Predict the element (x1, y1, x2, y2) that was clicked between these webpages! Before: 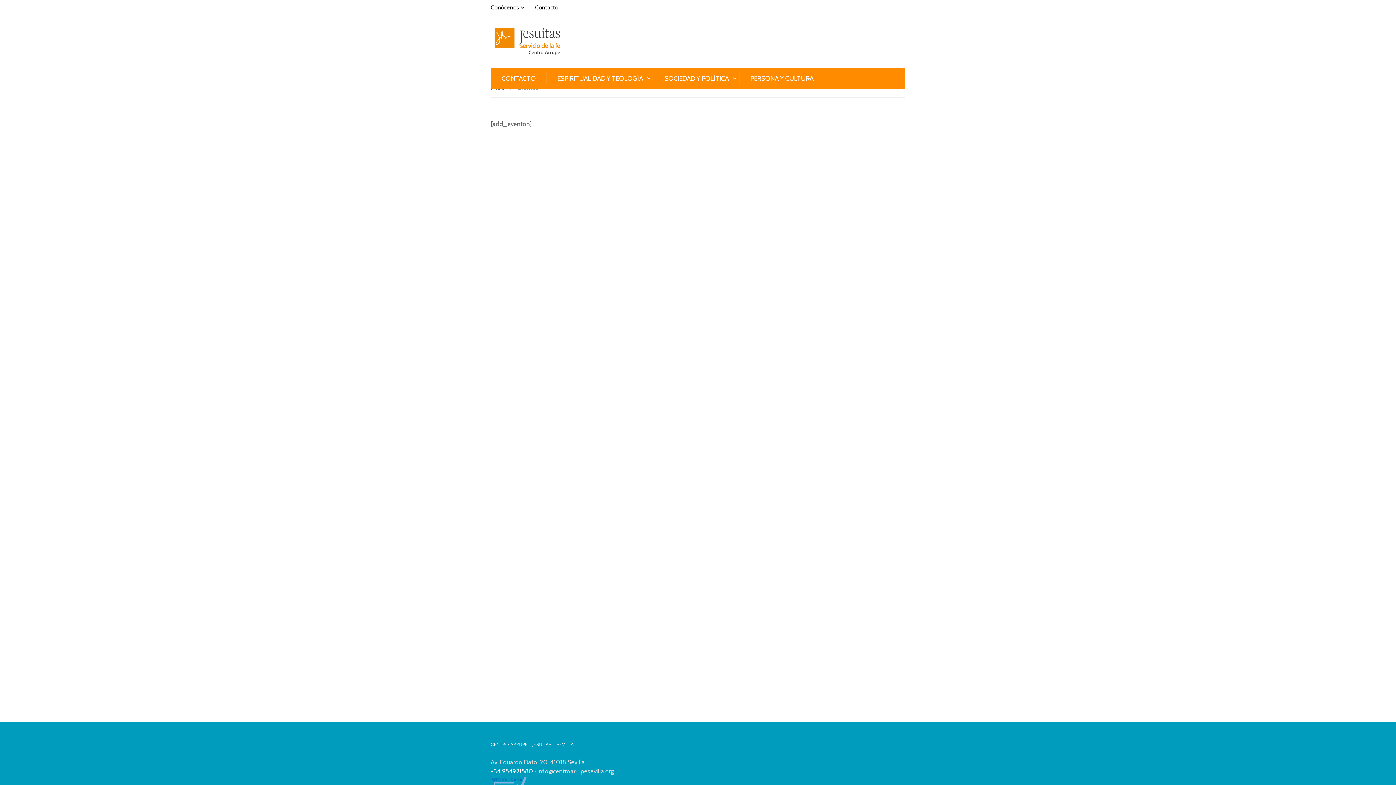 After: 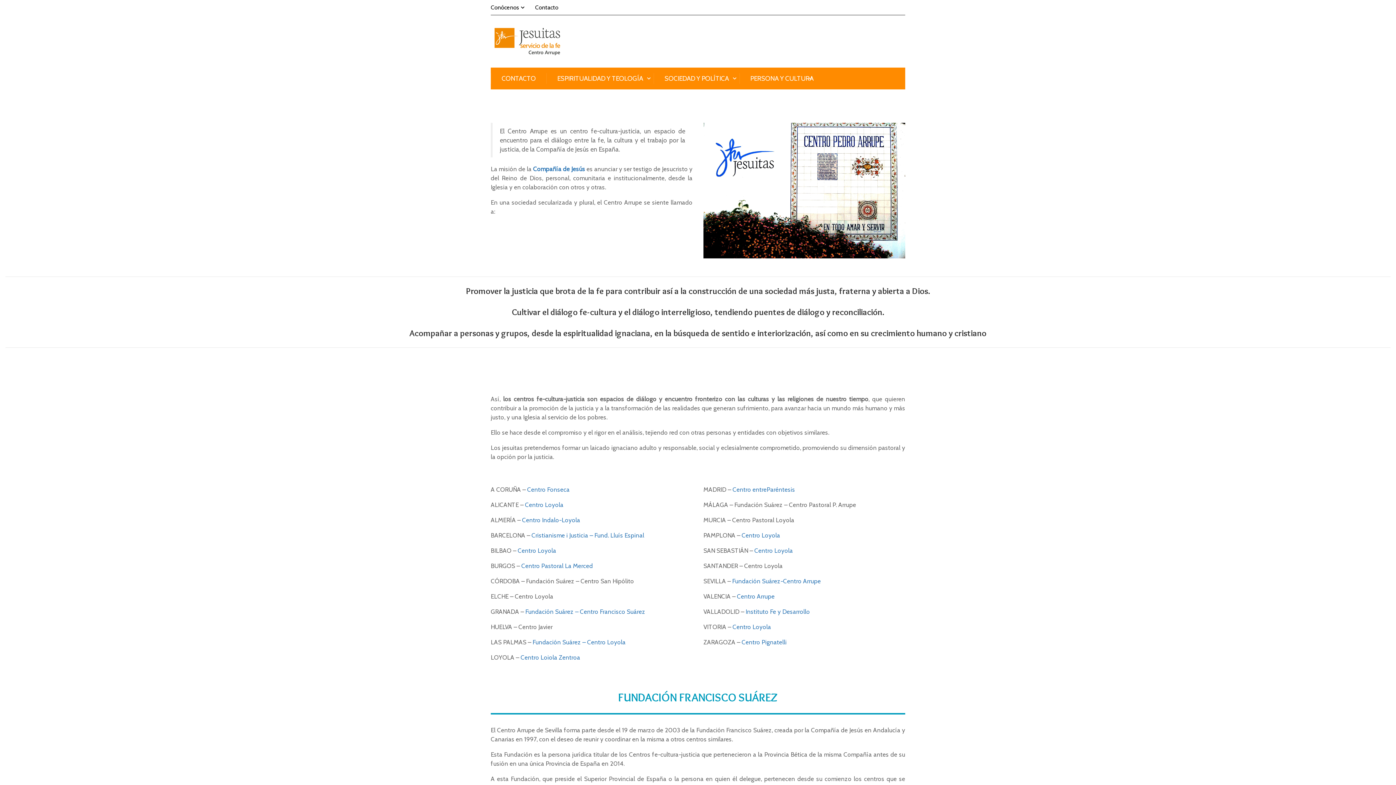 Action: bbox: (490, 2, 519, 13) label: Conócenos